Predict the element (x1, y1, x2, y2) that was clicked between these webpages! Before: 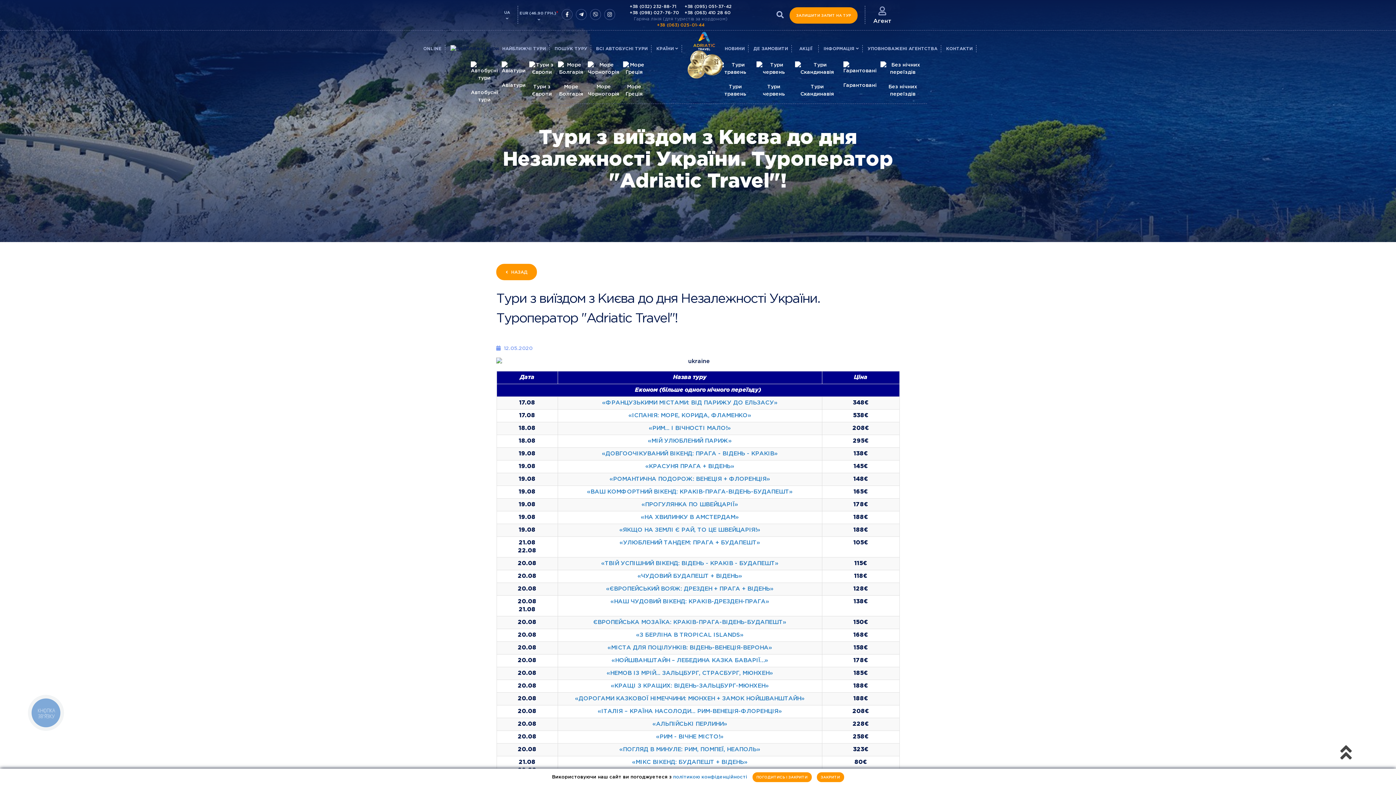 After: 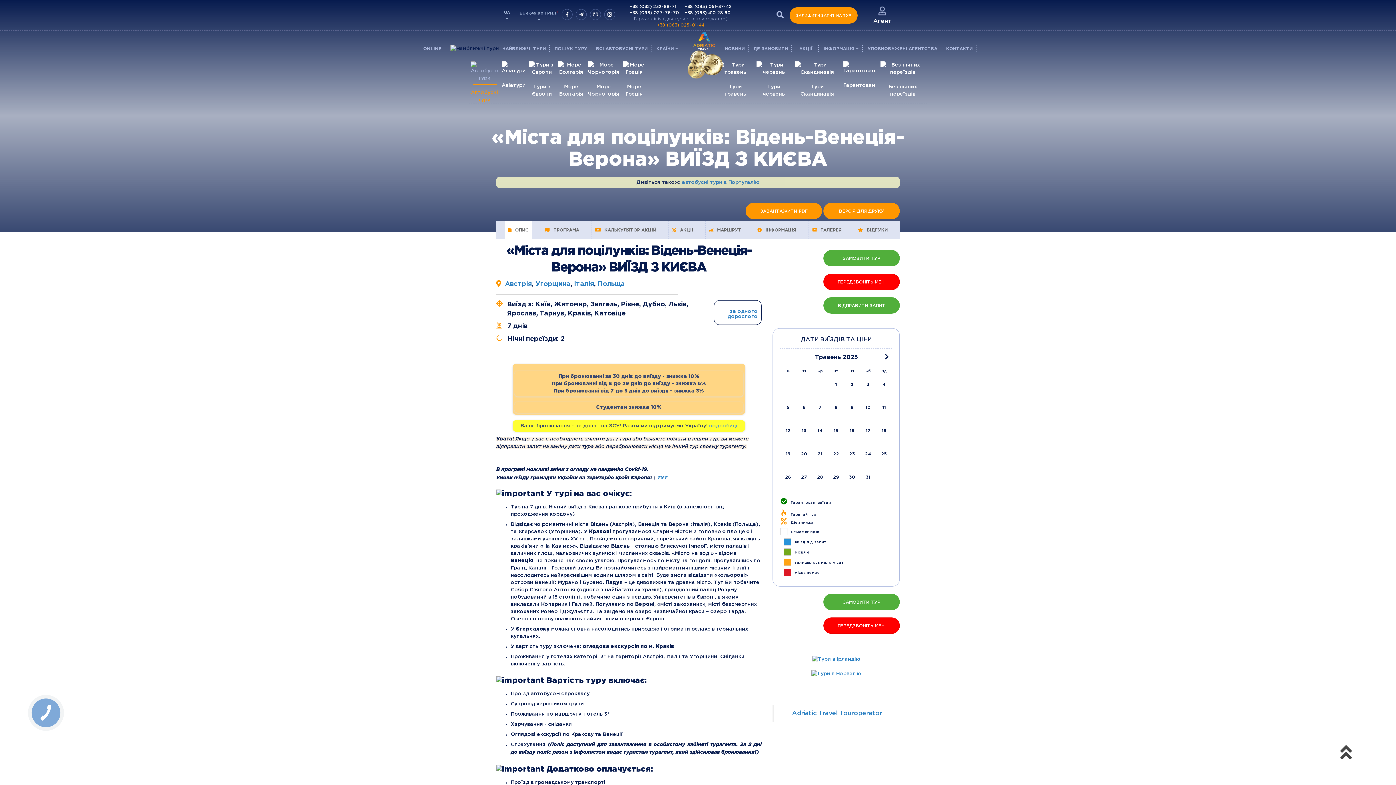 Action: label: «МІСТА ДЛЯ ПОЦІЛУНКІВ: ВІДЕНЬ-ВЕНЕЦІЯ-ВЕРОНА» bbox: (607, 644, 772, 652)